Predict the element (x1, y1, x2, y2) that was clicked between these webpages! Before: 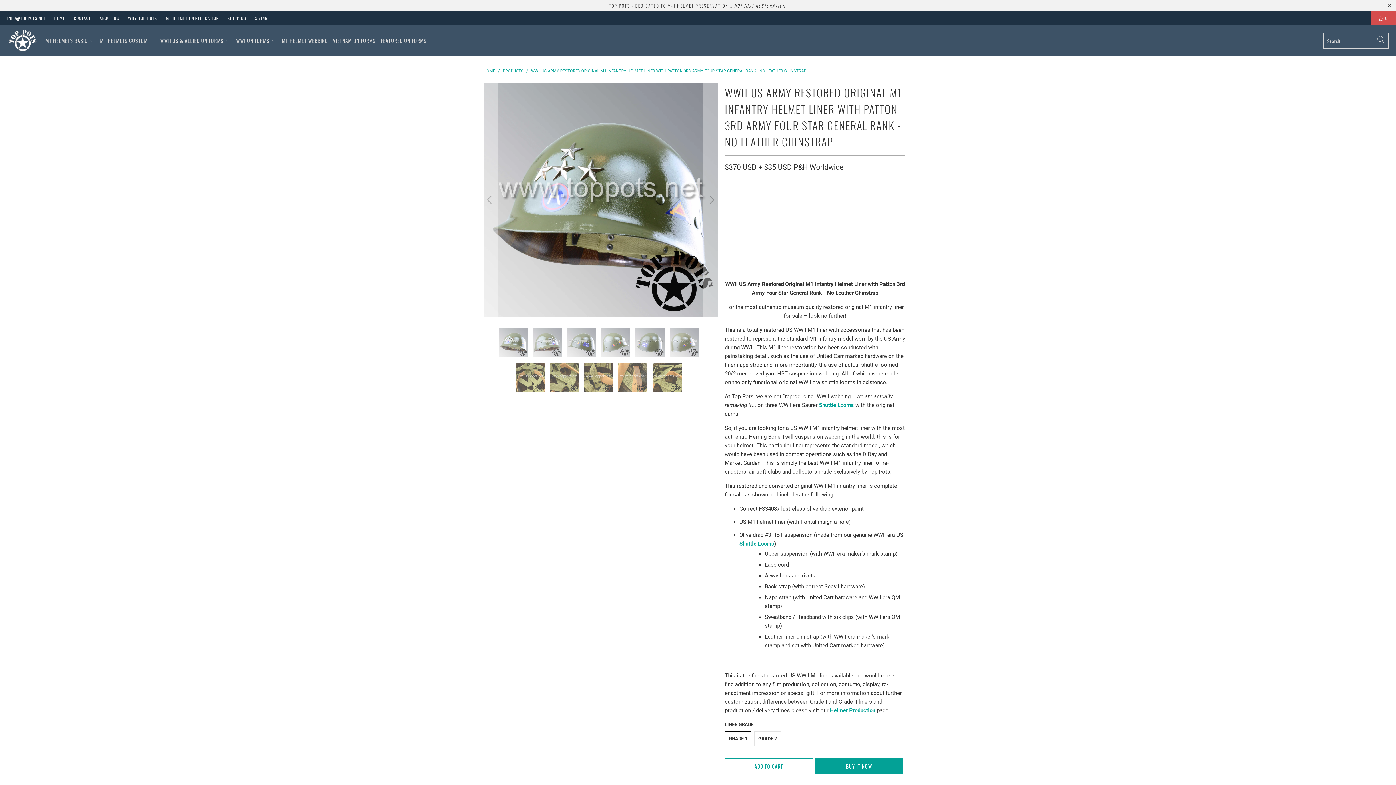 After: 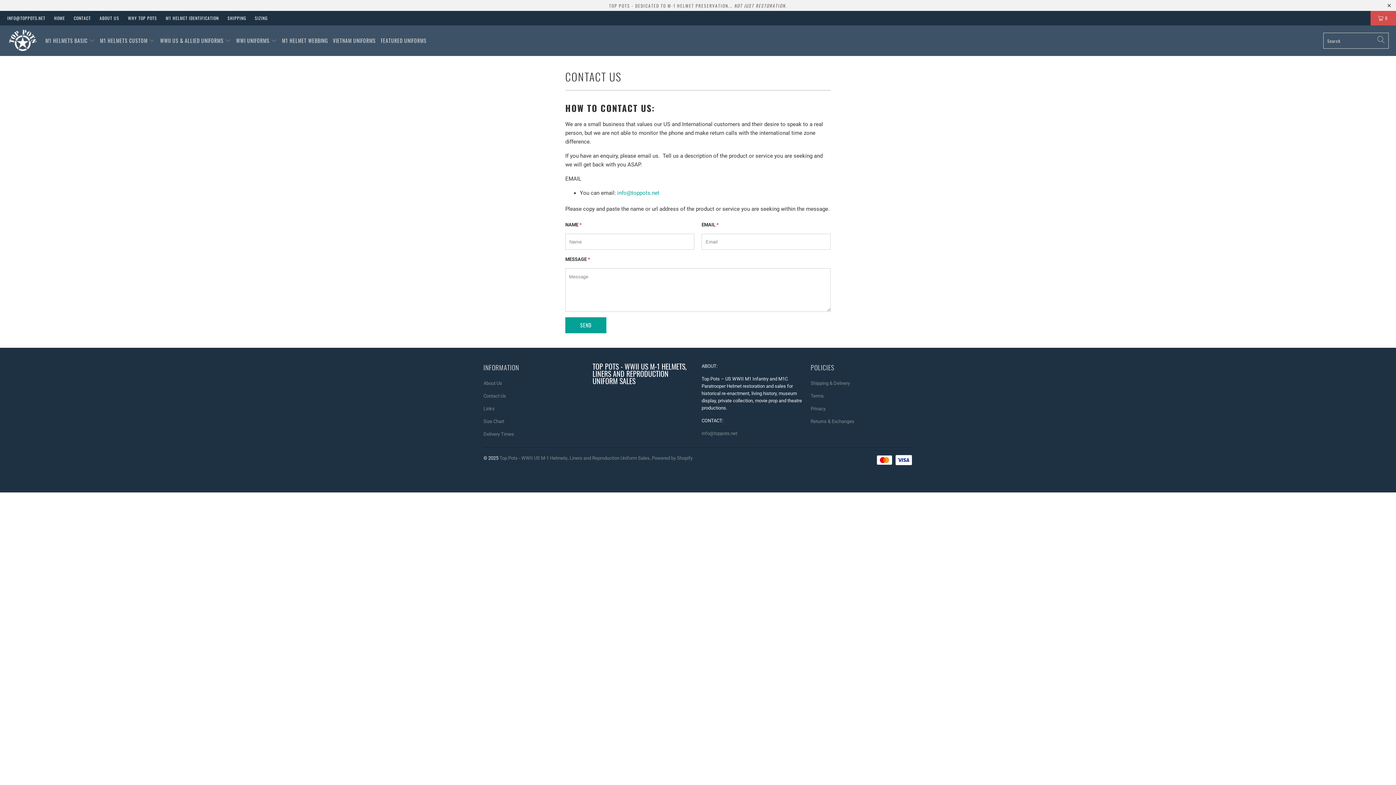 Action: label: CONTACT bbox: (73, 10, 90, 25)